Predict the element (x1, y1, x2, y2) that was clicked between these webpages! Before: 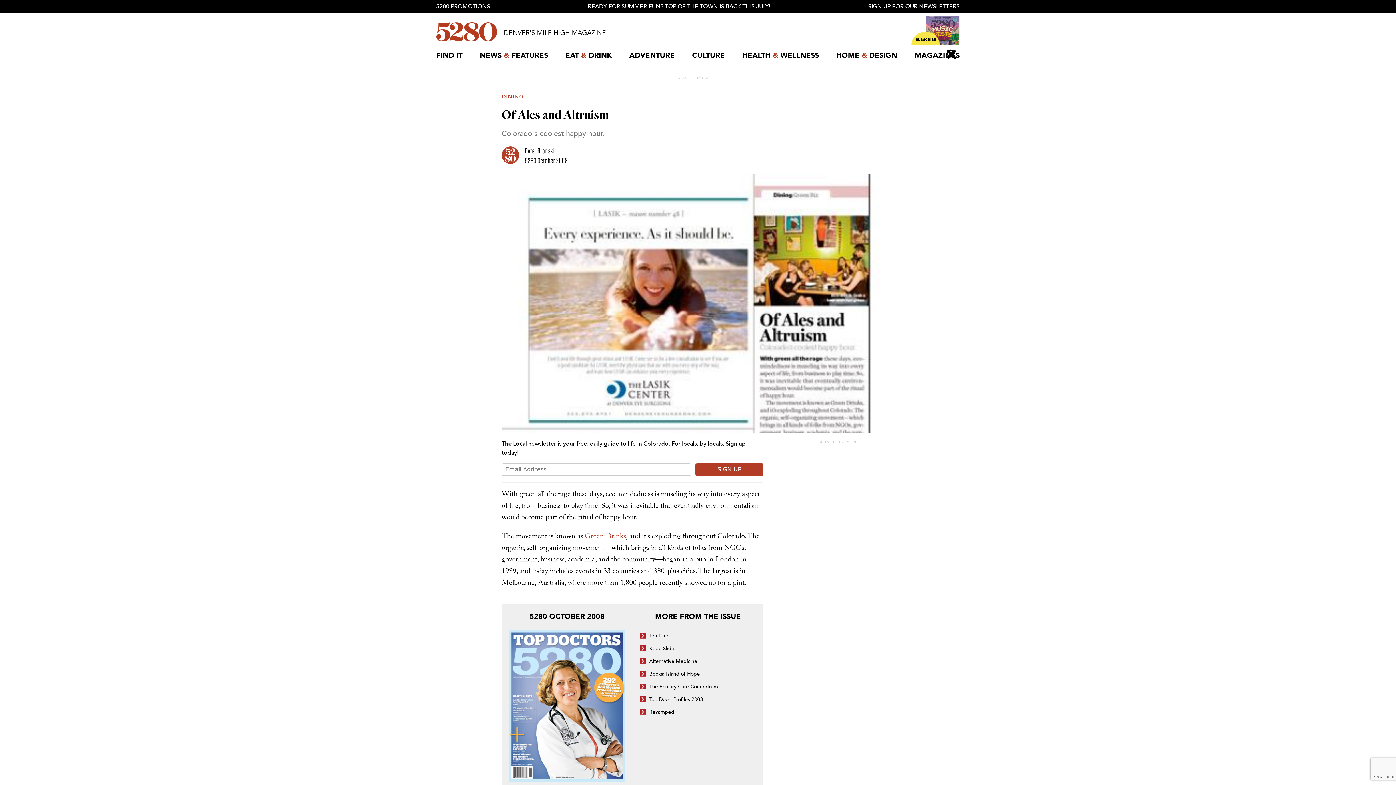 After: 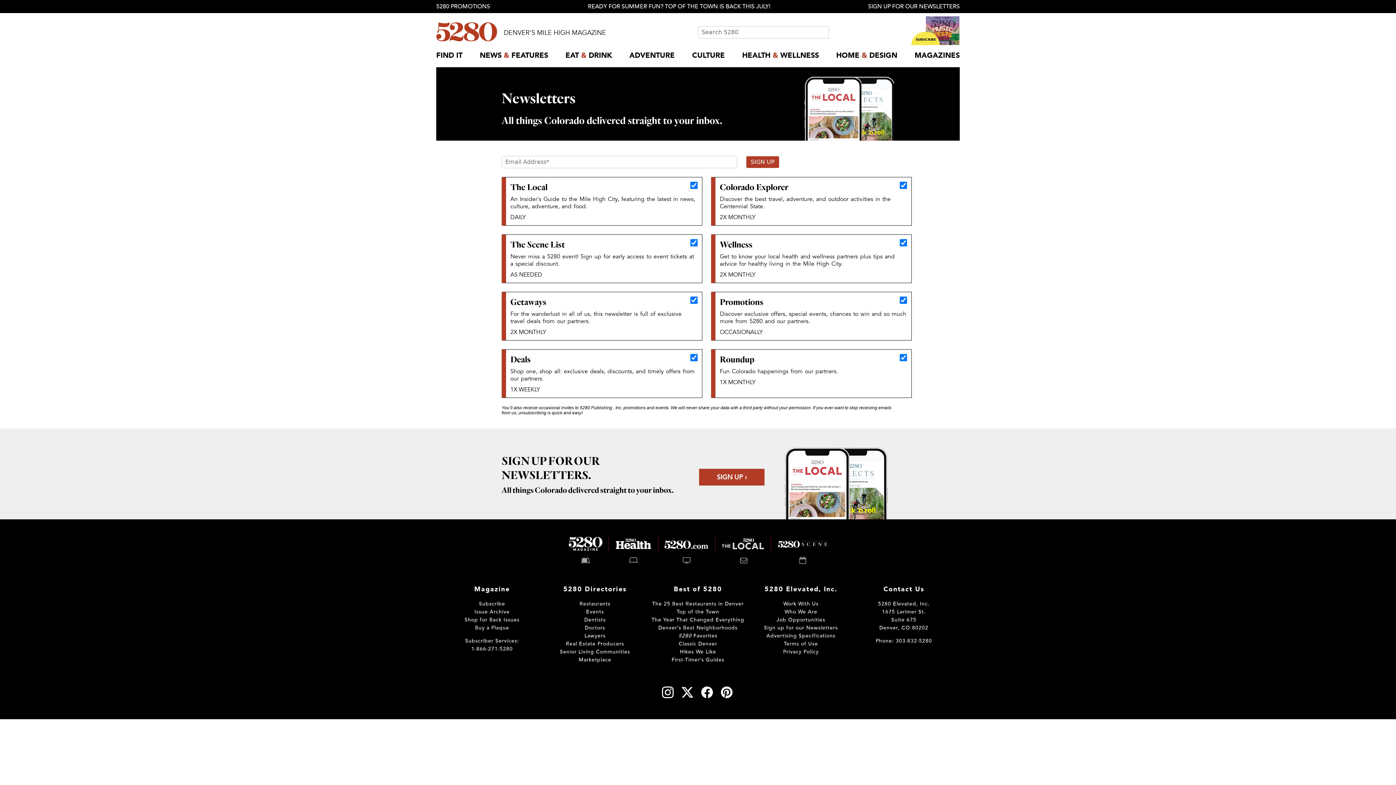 Action: label: SIGN UP FOR OUR NEWSLETTERS bbox: (868, 0, 960, 13)